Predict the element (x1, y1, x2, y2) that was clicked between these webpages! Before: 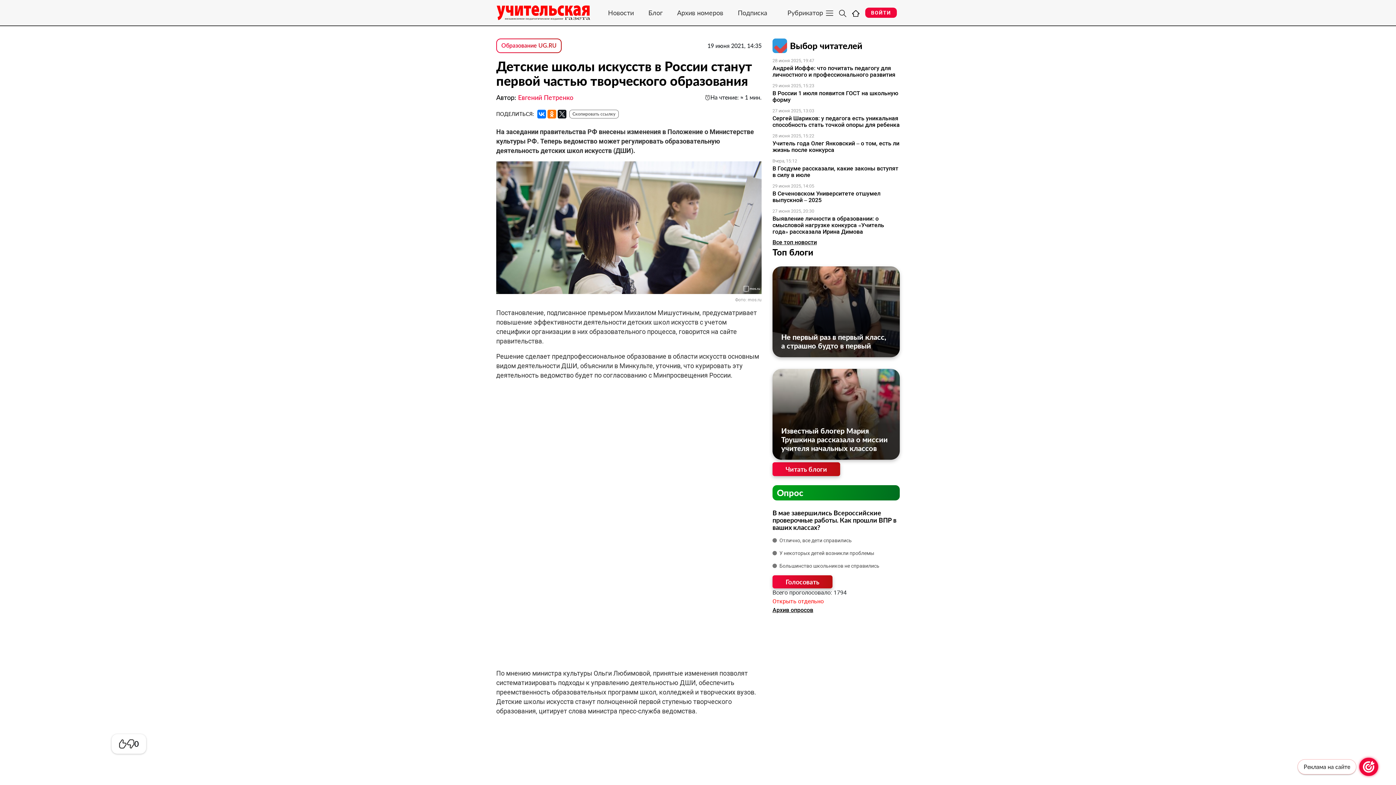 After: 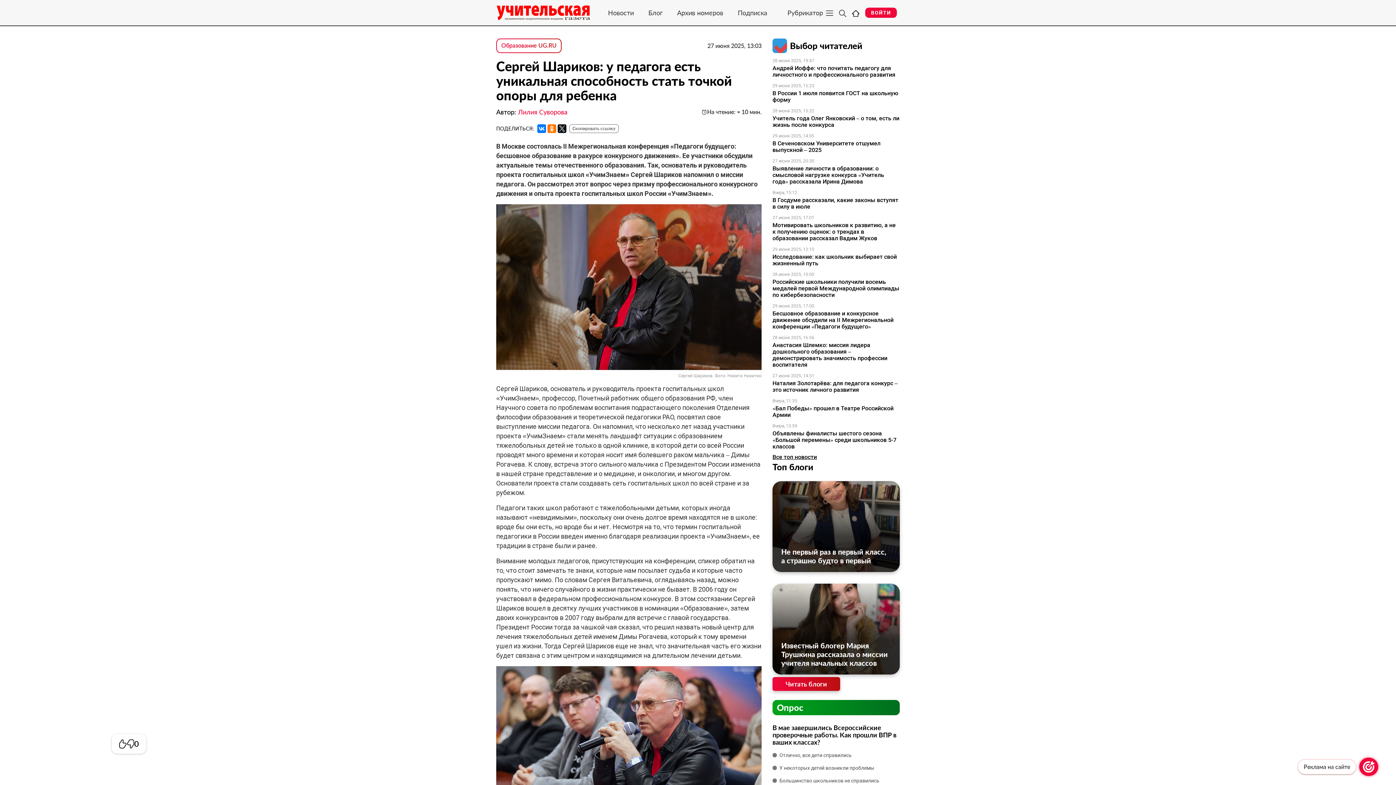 Action: label: Сергей Шариков: у педагога есть уникальная способность стать точкой опоры для ребенка bbox: (772, 115, 900, 128)